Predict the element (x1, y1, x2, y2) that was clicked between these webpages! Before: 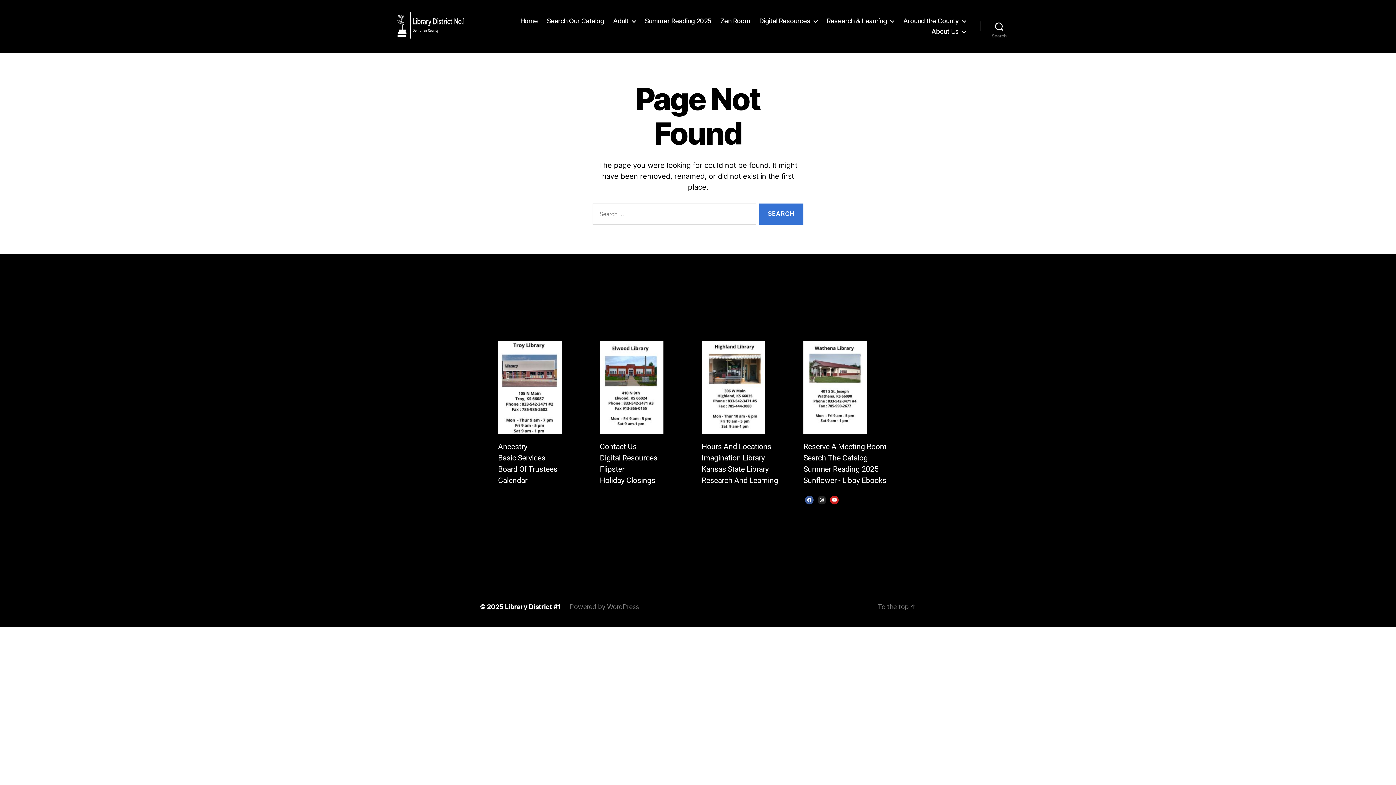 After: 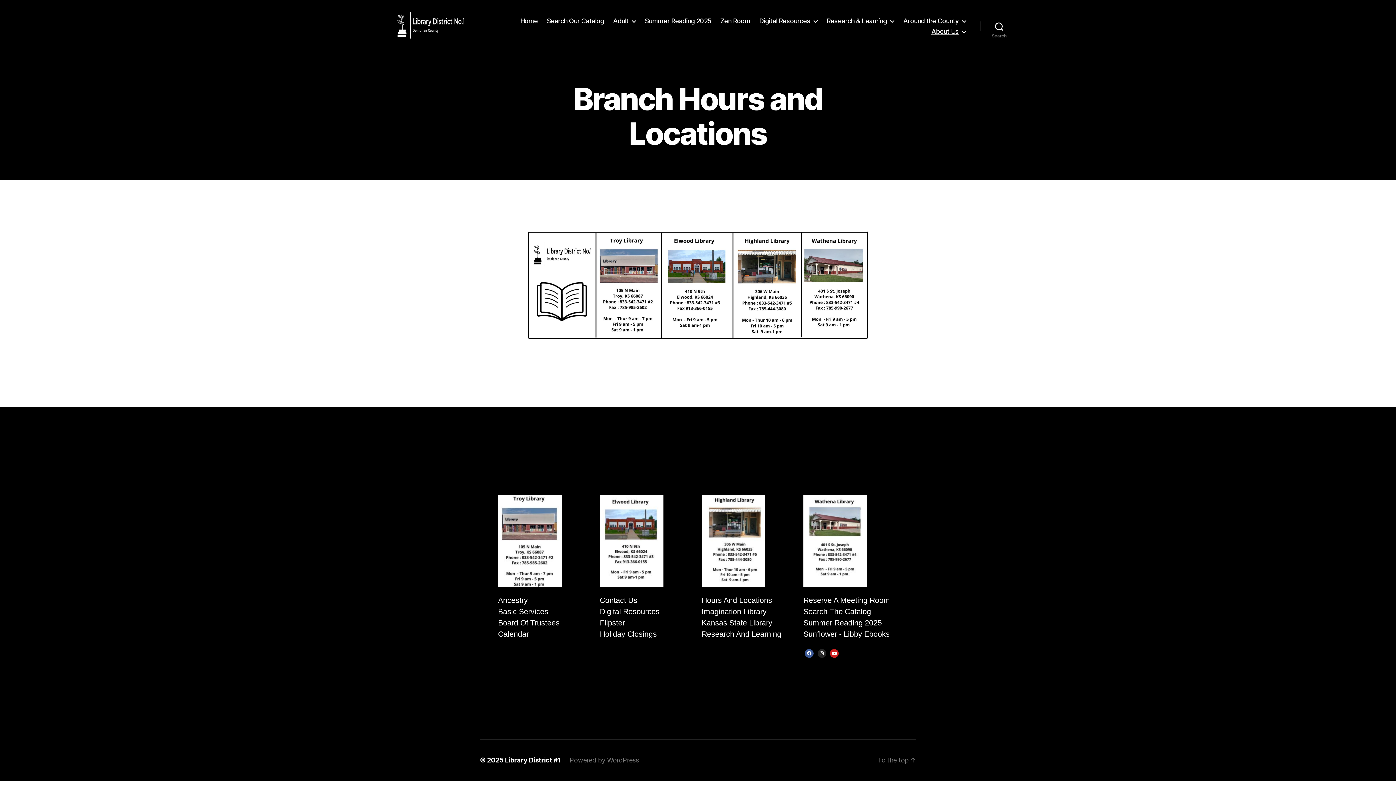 Action: bbox: (701, 441, 796, 452) label: Hours And Locations